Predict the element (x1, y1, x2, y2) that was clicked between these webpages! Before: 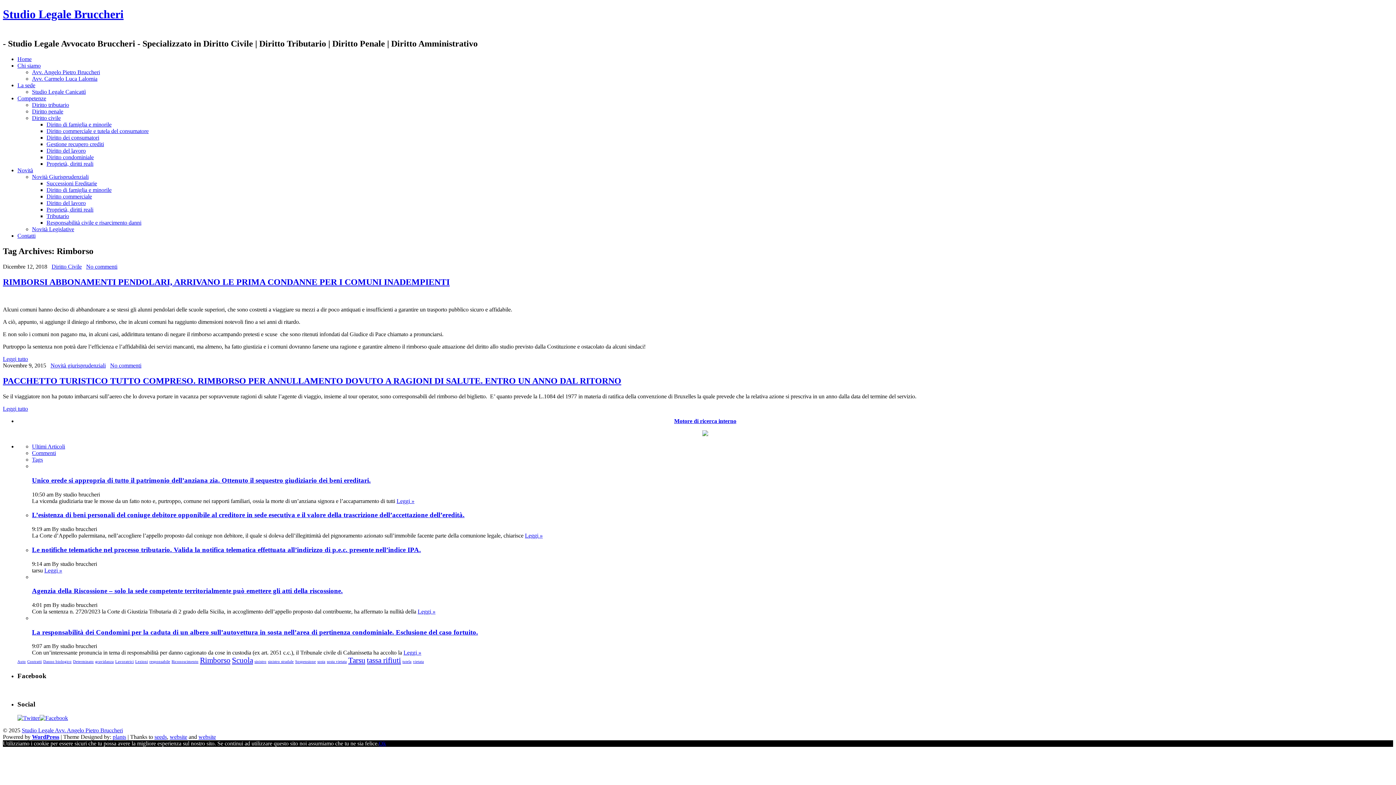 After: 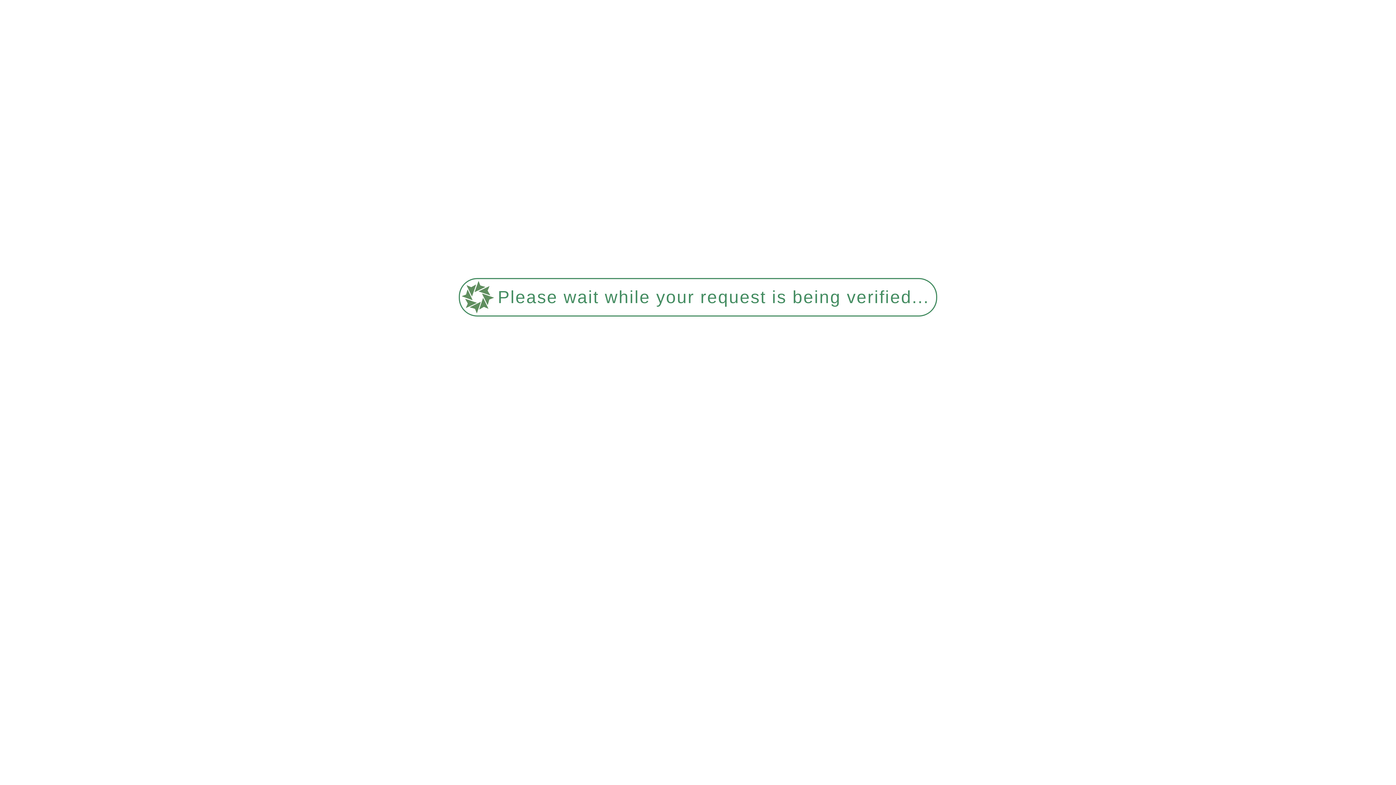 Action: bbox: (17, 660, 25, 664) label: Auto (1 elemento )